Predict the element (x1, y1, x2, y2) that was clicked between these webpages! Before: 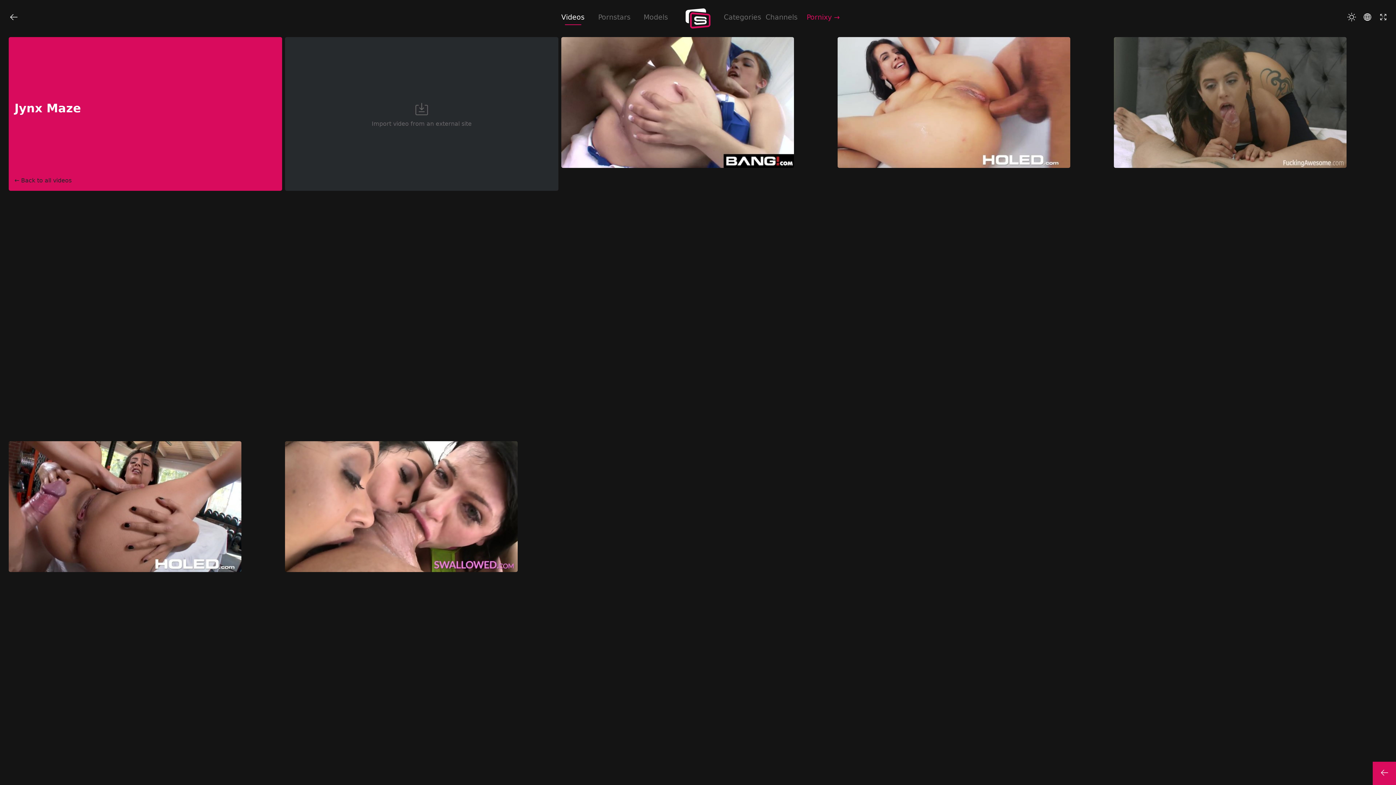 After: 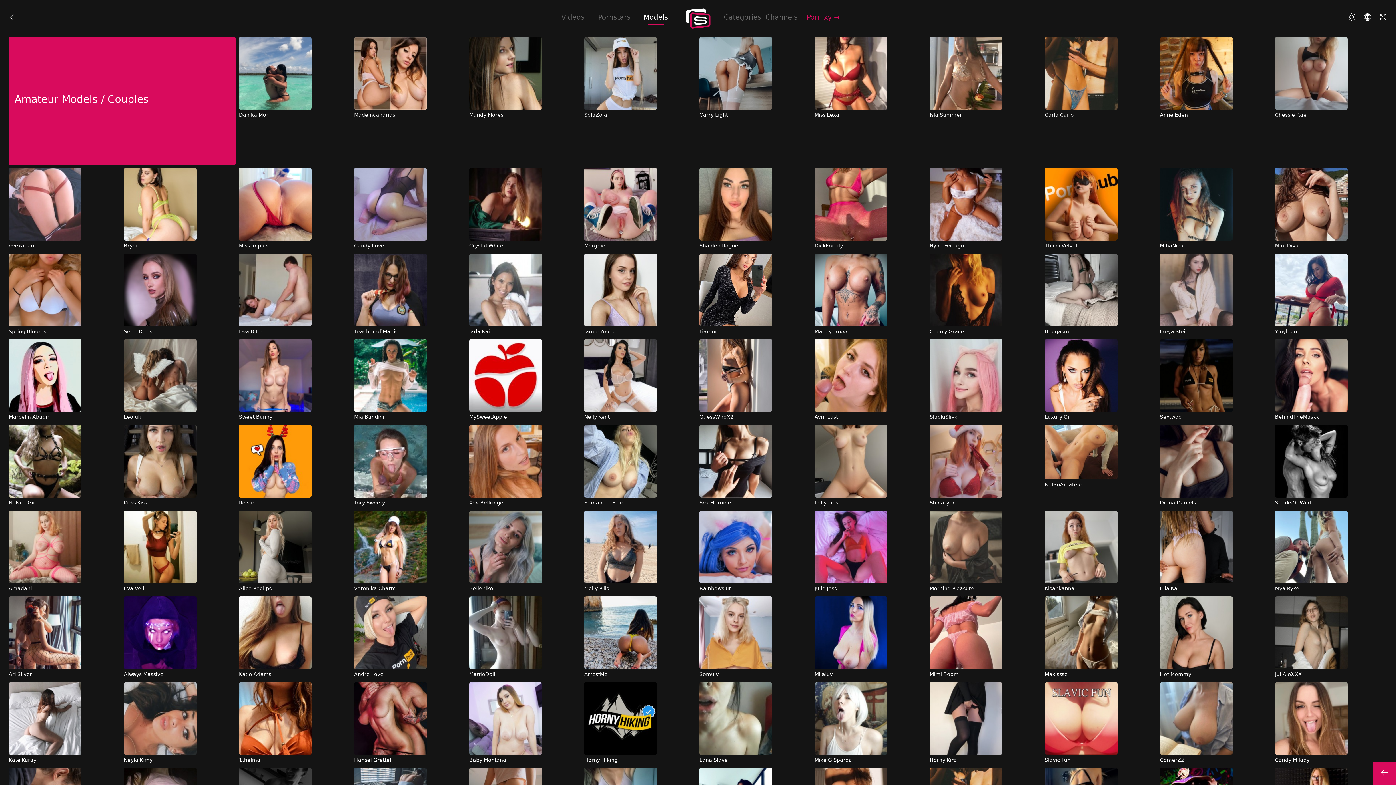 Action: bbox: (639, 5, 672, 31) label: Models